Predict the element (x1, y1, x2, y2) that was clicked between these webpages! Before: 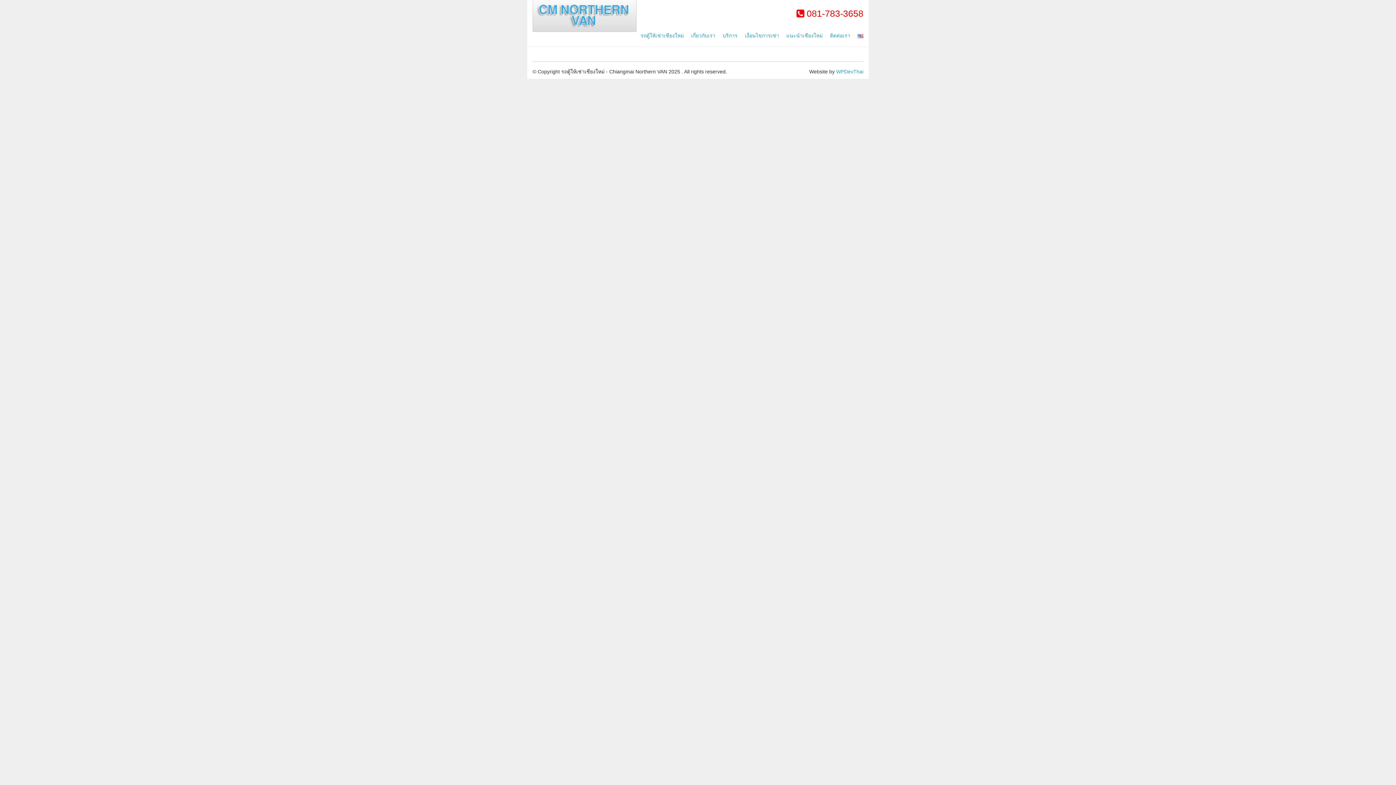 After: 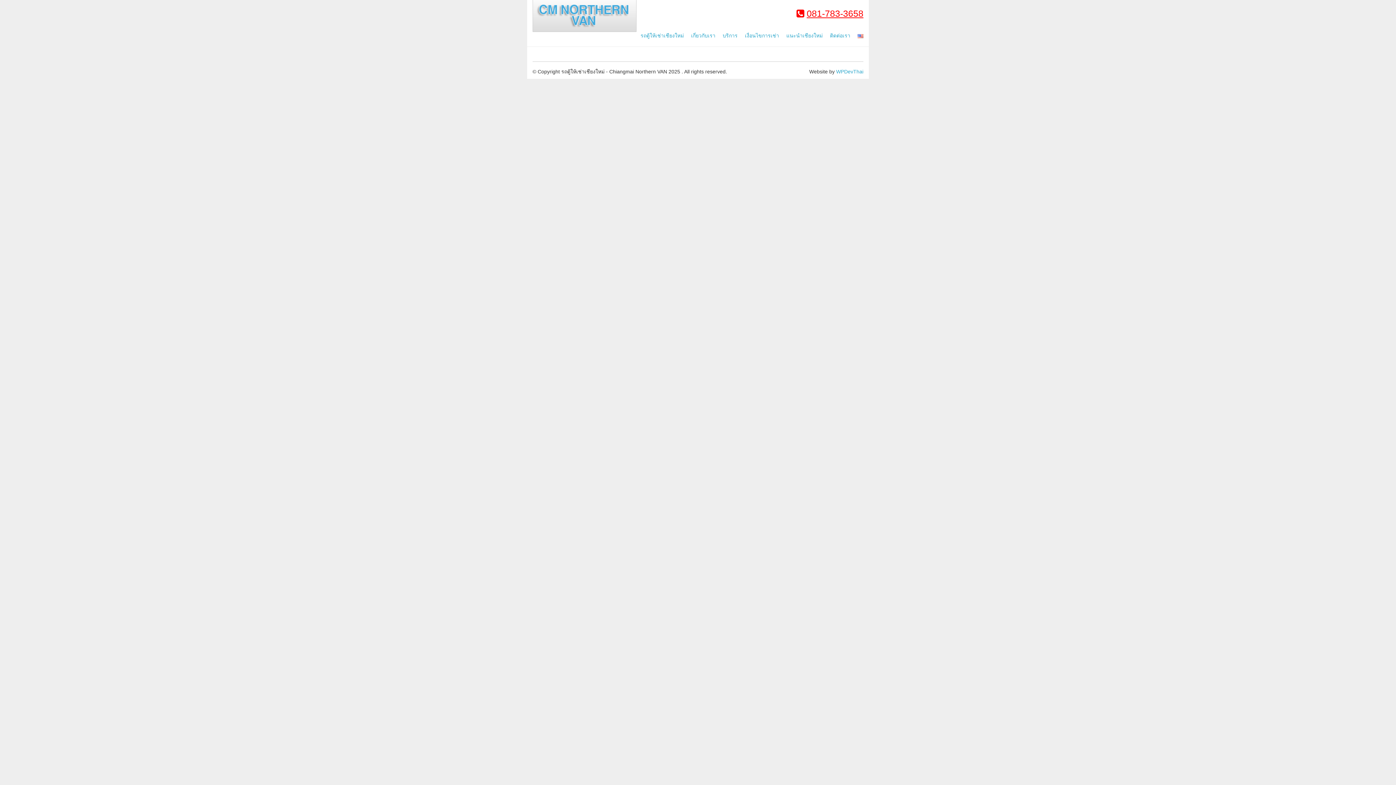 Action: bbox: (806, 8, 863, 18) label: 081-783-3658